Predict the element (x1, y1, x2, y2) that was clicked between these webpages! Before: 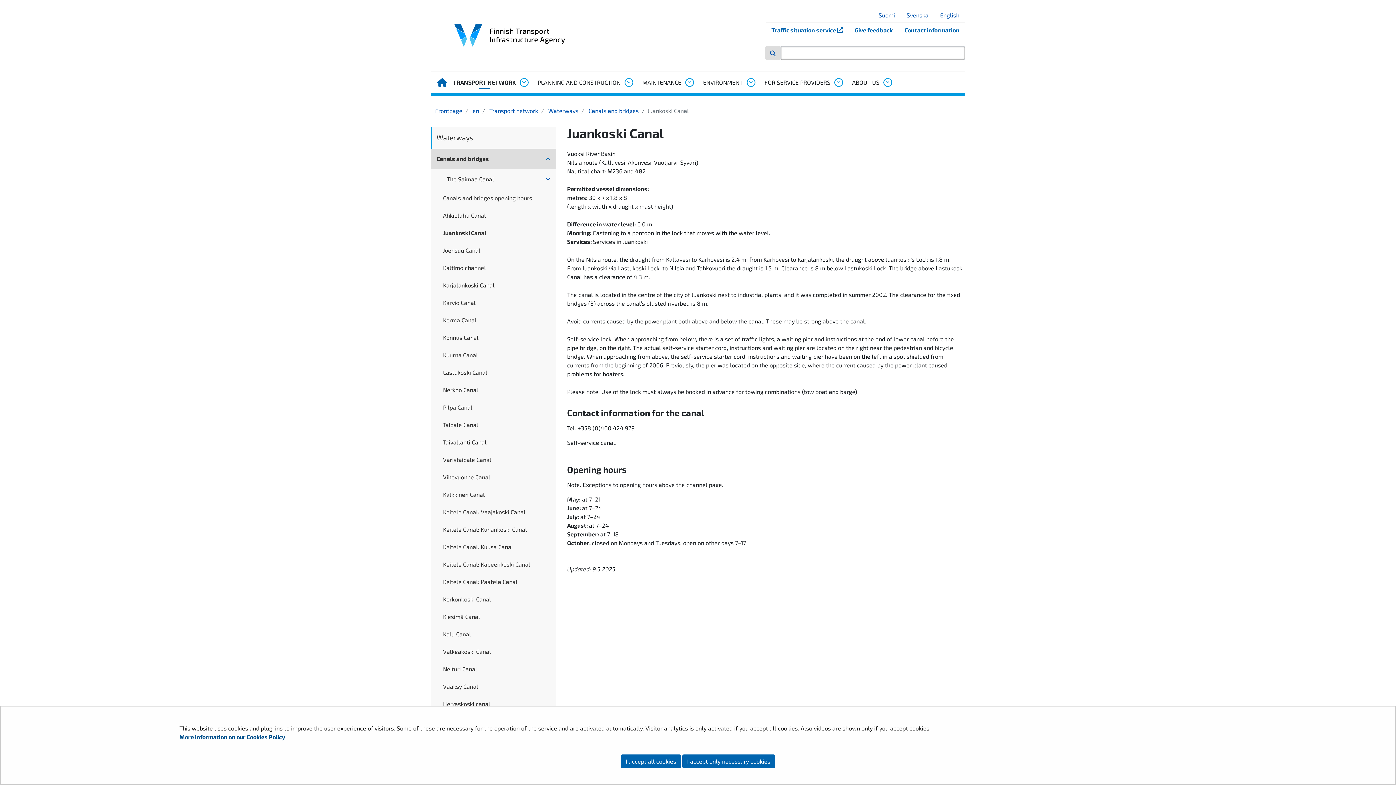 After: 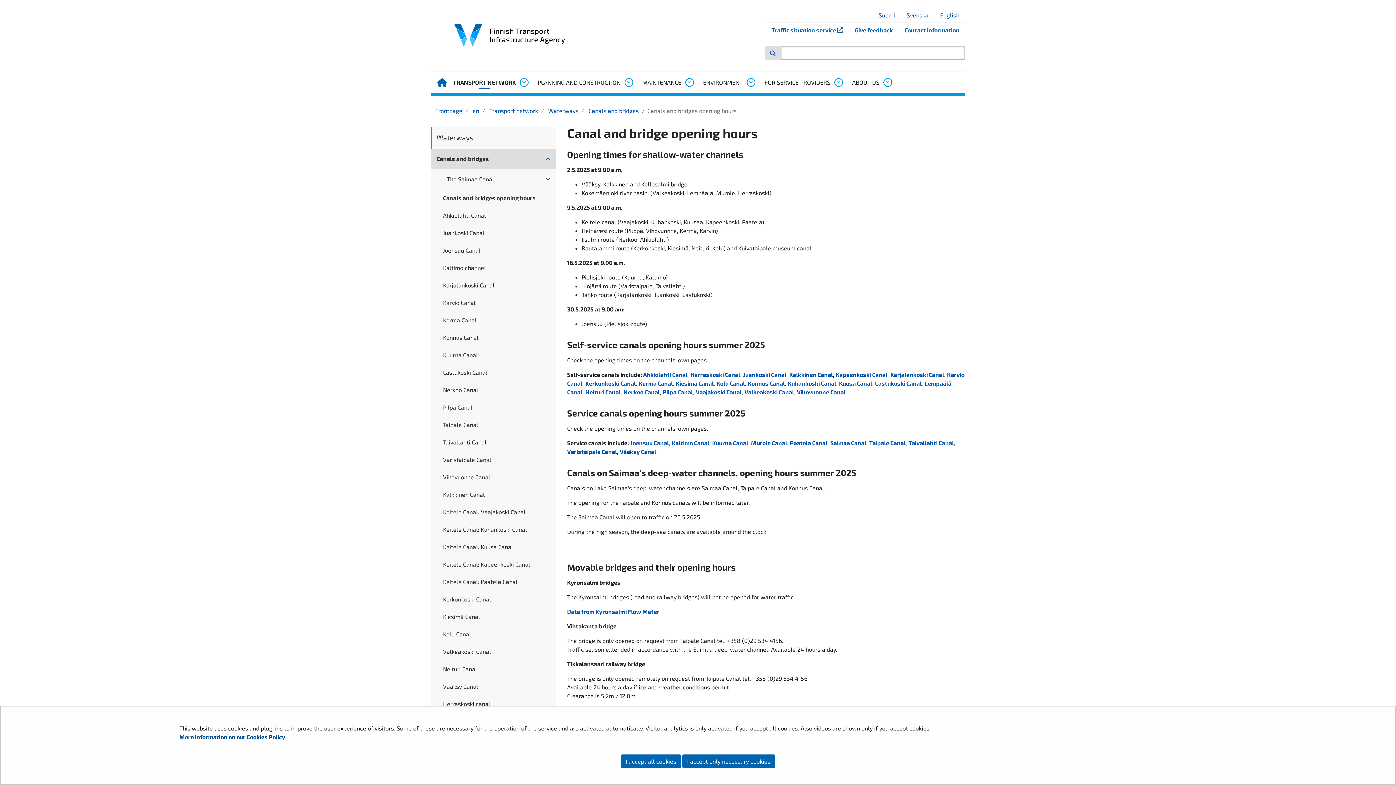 Action: label: Canals and bridges opening hours bbox: (441, 189, 556, 206)